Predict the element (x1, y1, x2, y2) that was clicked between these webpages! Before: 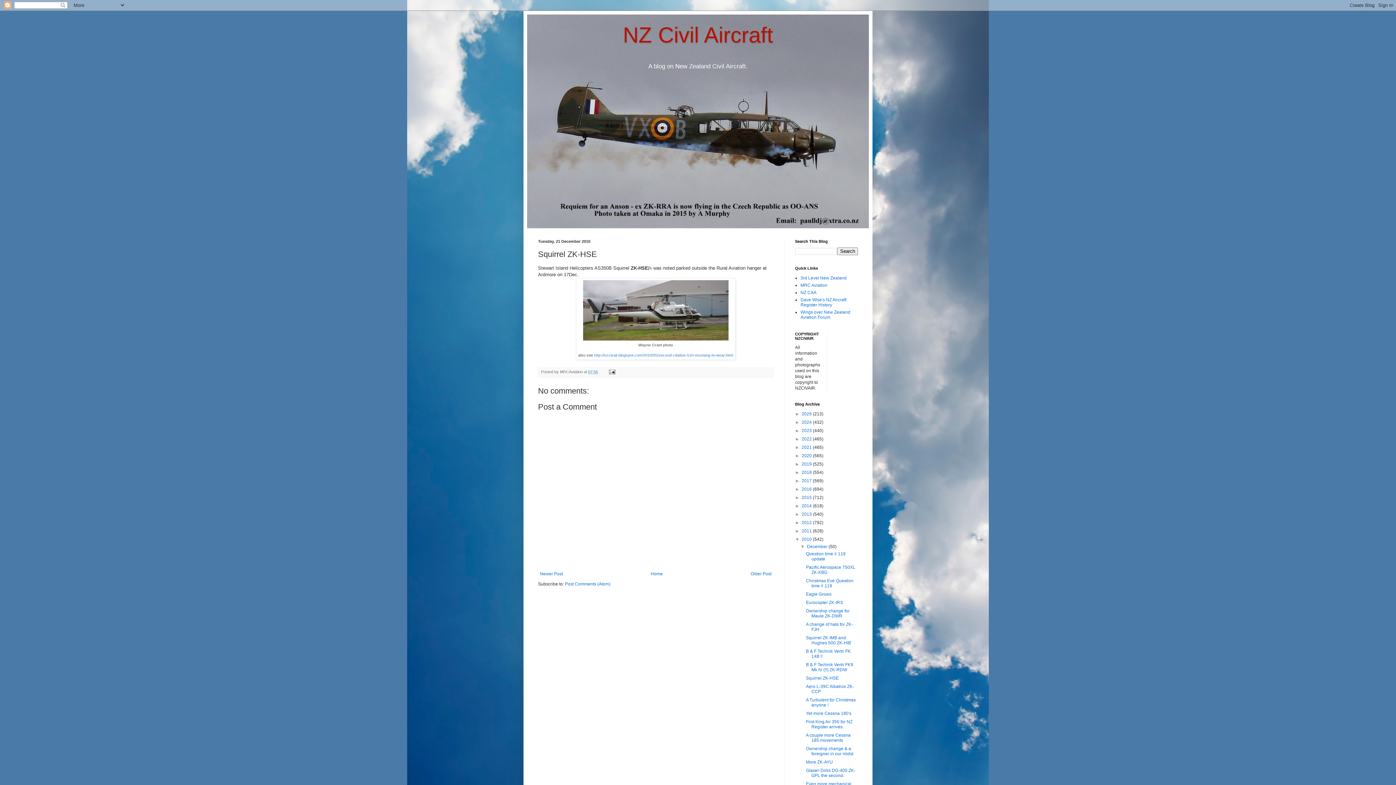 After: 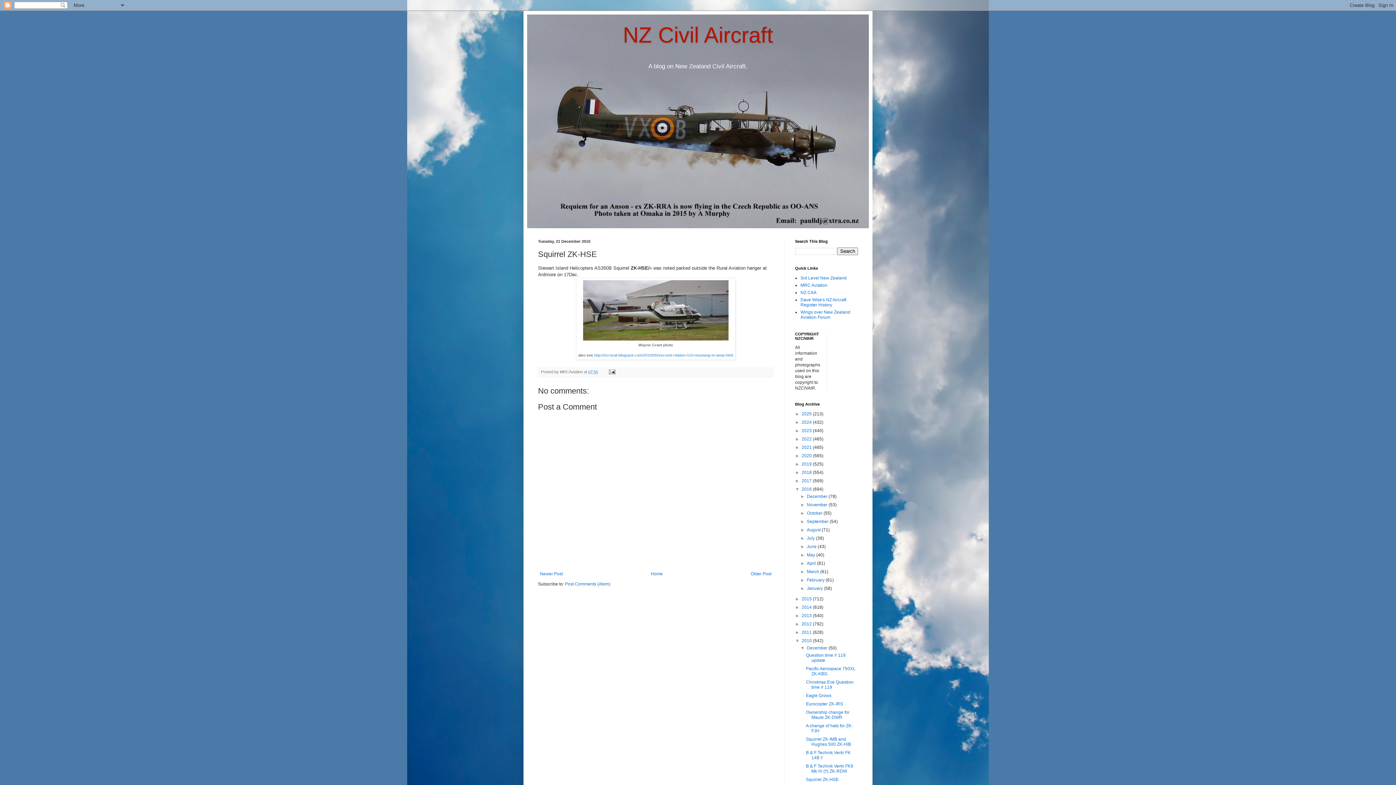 Action: label: ►   bbox: (795, 486, 801, 492)